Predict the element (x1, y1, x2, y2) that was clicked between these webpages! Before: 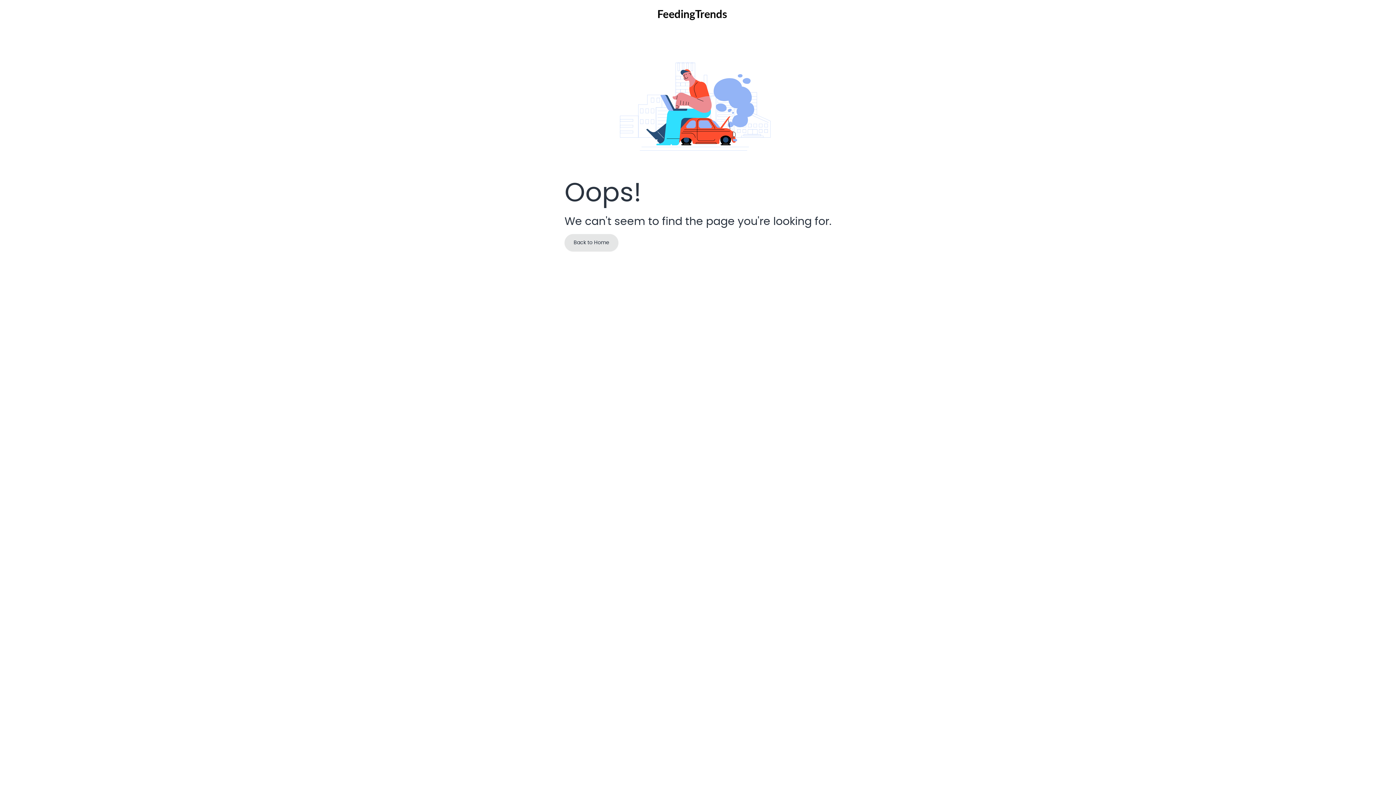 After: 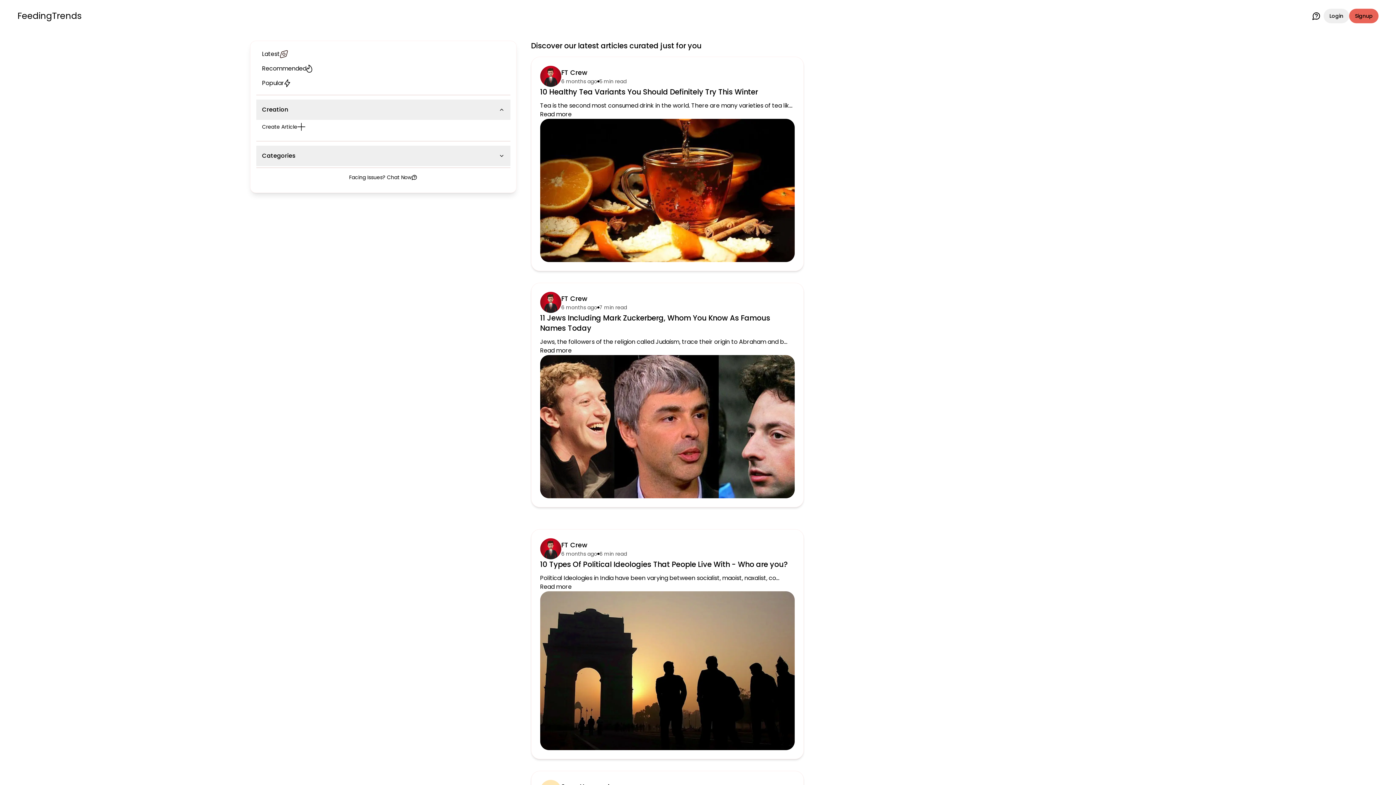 Action: bbox: (564, 234, 618, 251) label: Back to Home